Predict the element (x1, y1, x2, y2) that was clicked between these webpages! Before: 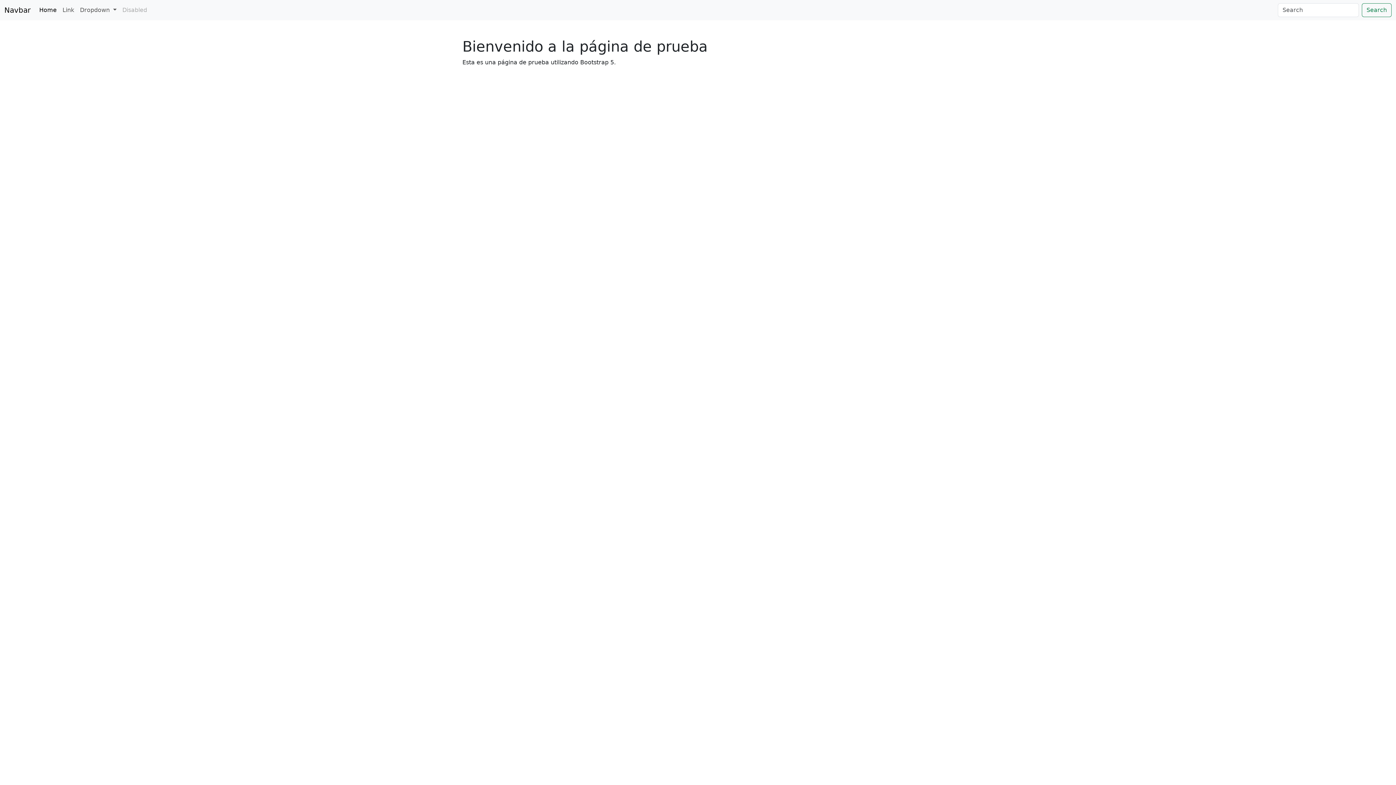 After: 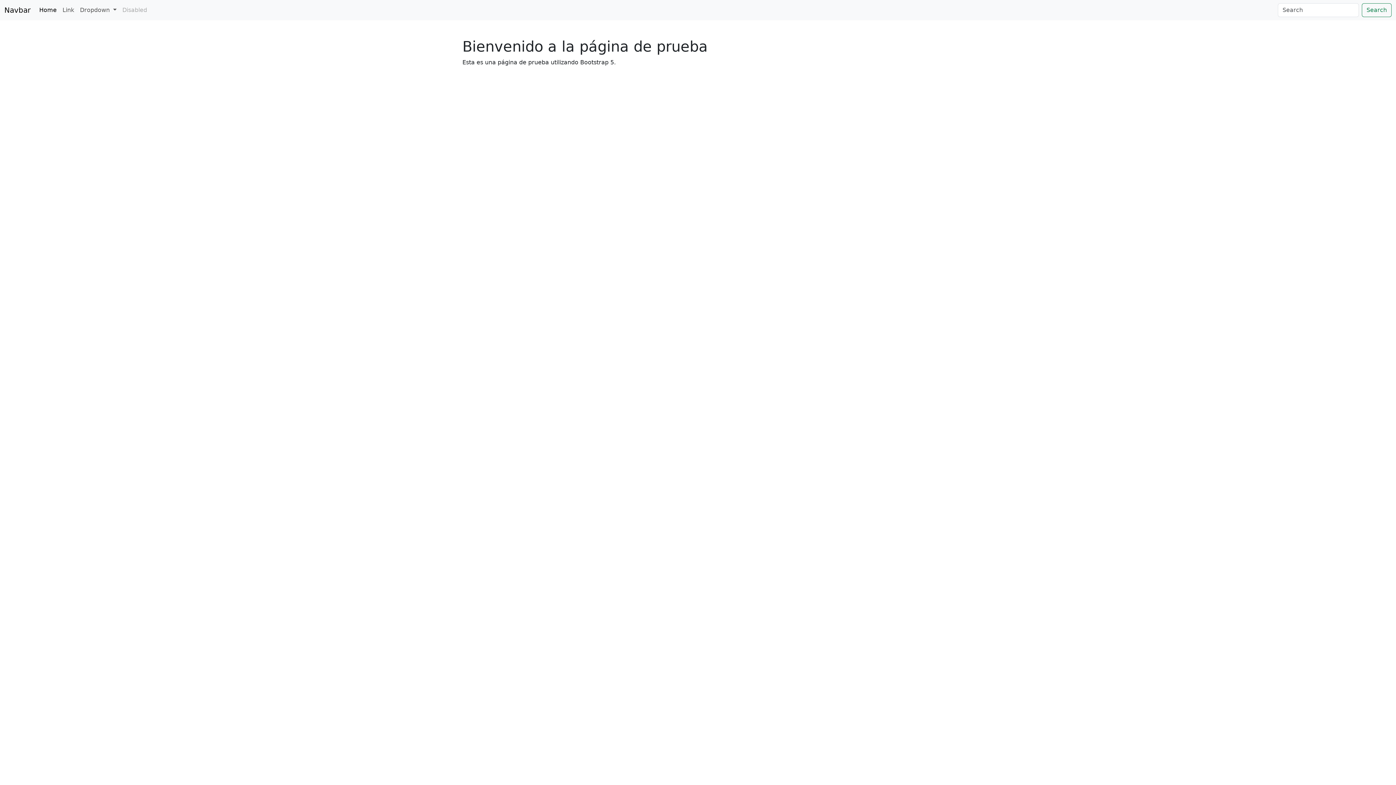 Action: label: Home bbox: (36, 2, 59, 17)